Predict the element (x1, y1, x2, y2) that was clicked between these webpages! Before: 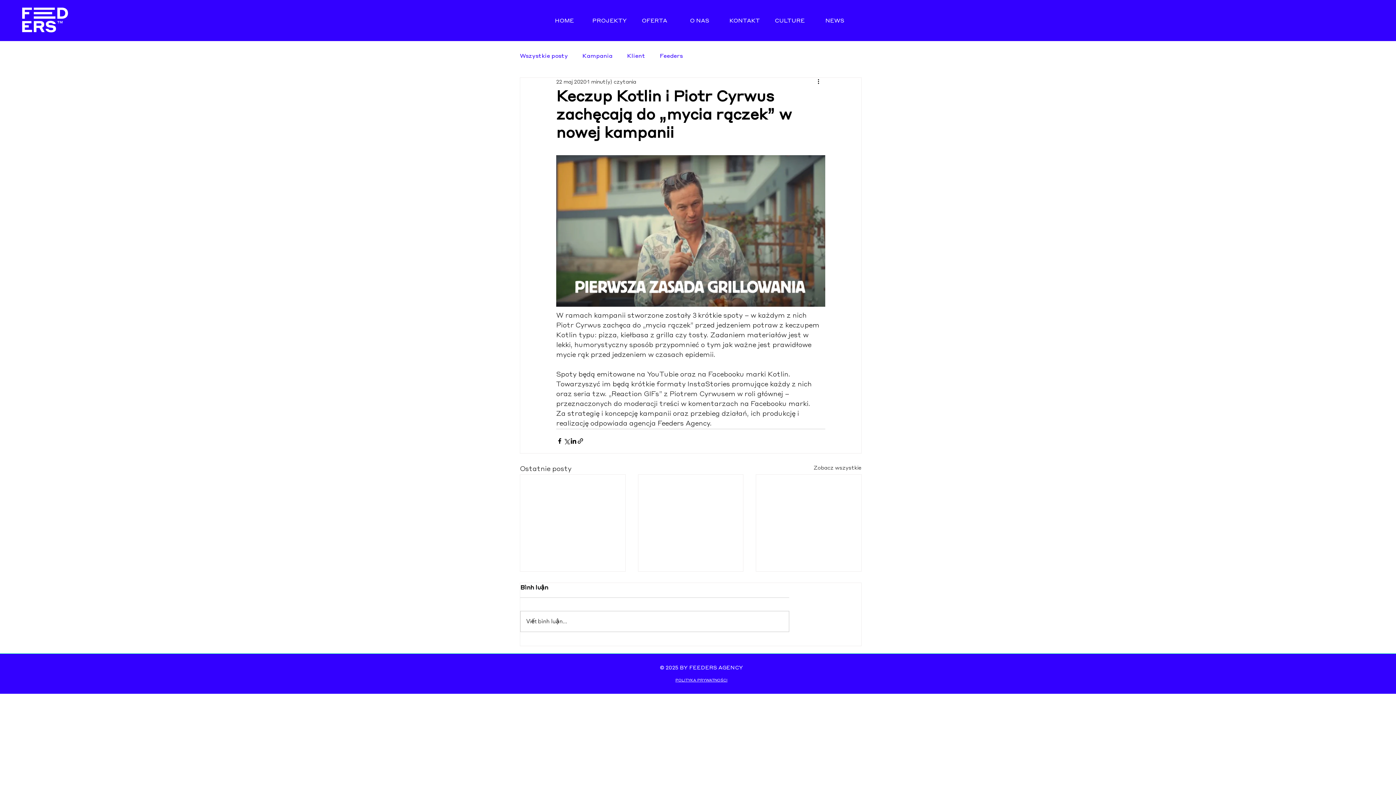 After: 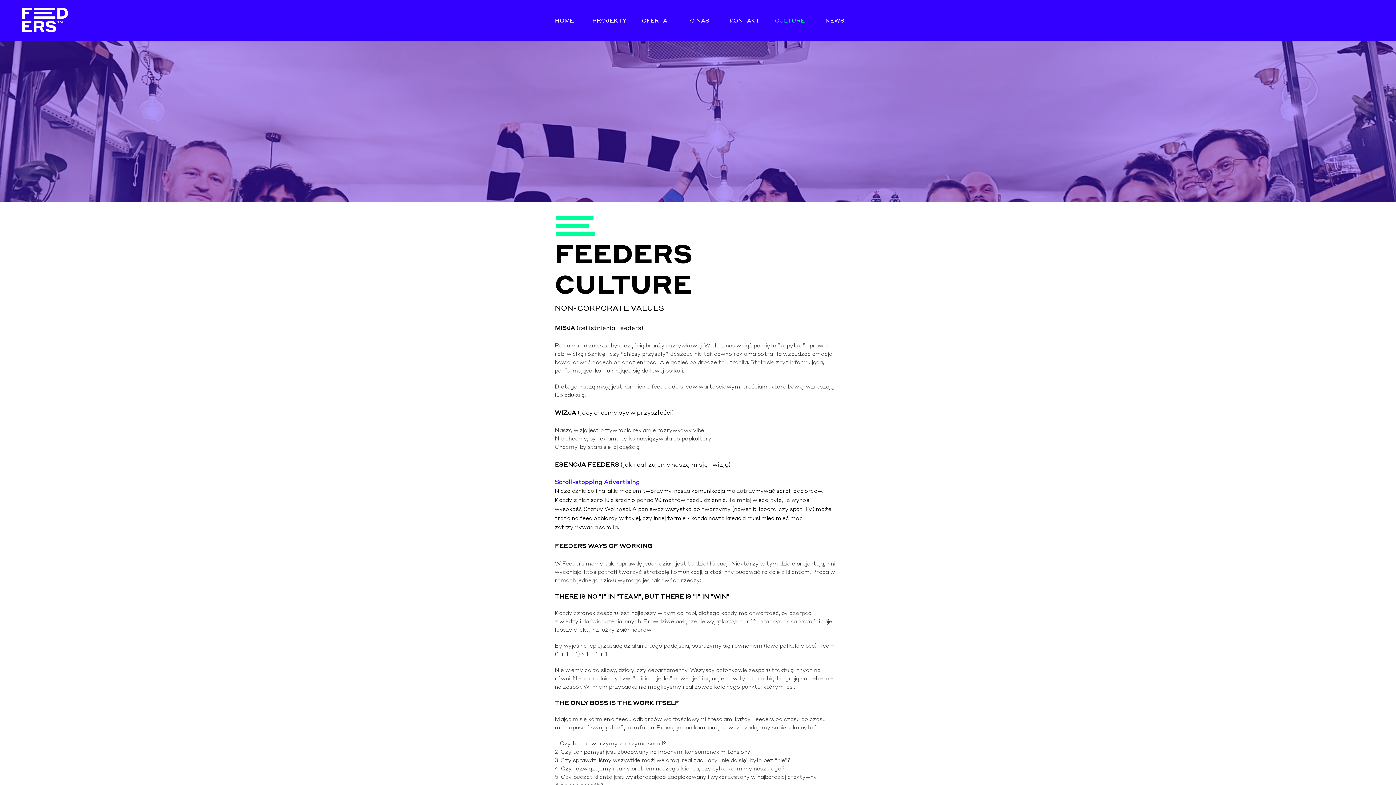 Action: bbox: (767, 15, 812, 25) label: CULTURE